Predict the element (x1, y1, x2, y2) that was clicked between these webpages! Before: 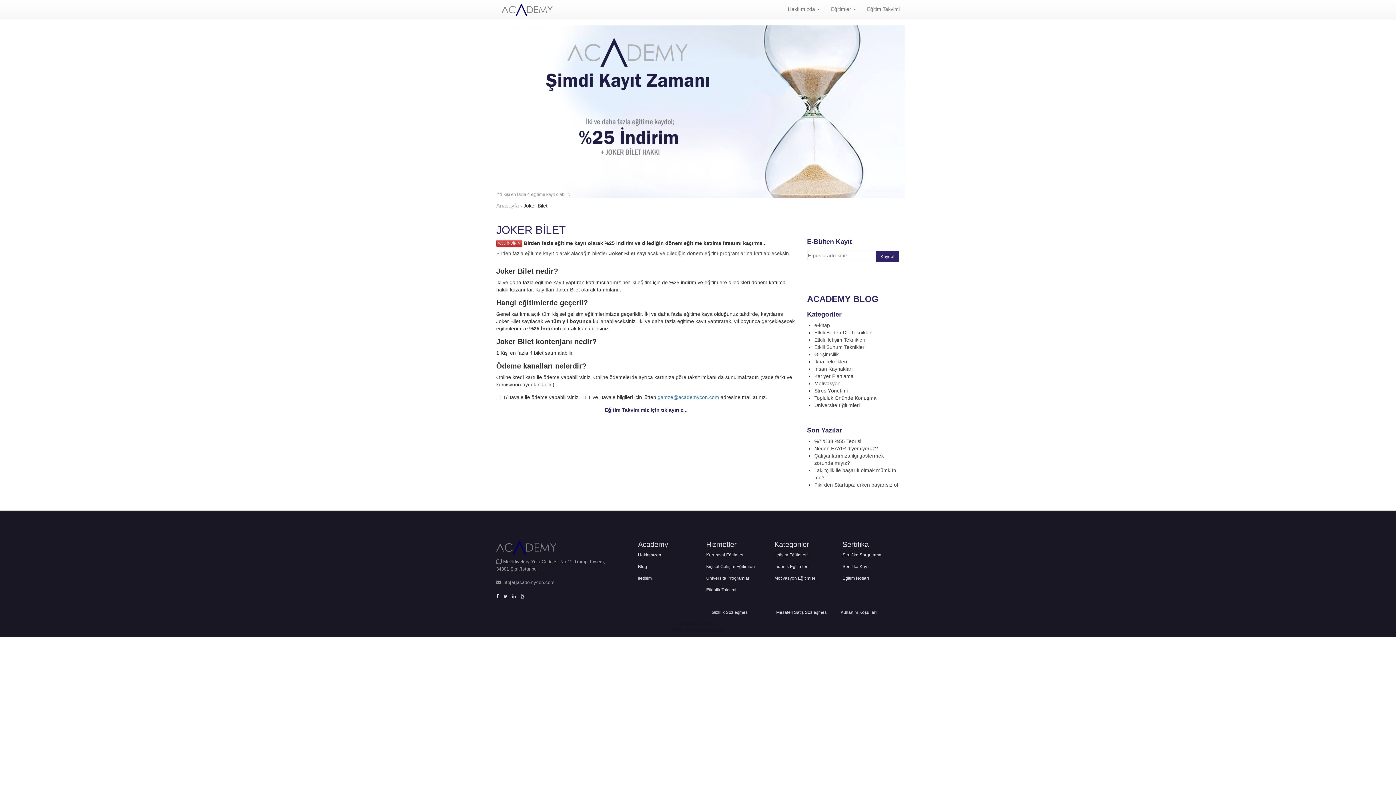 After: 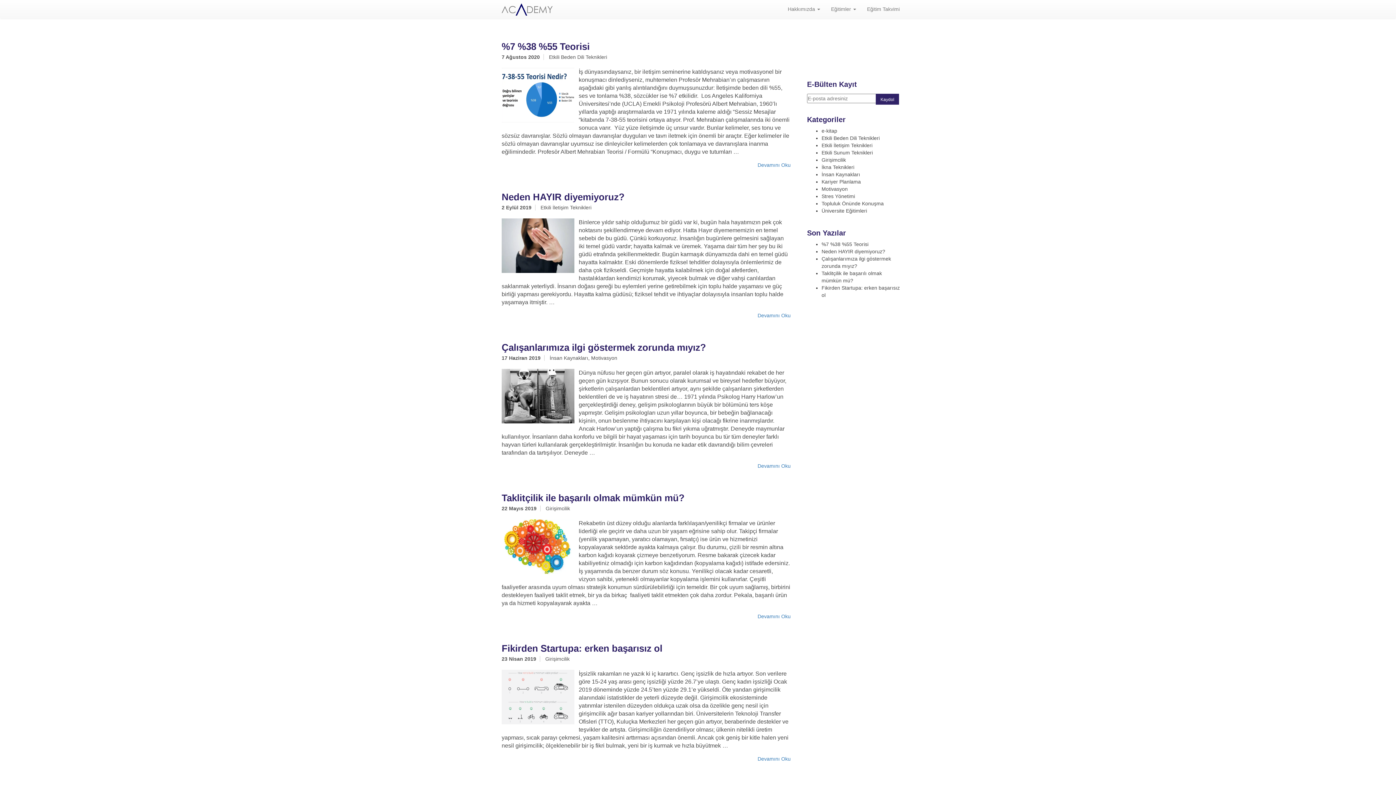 Action: bbox: (638, 564, 647, 569) label: Blog